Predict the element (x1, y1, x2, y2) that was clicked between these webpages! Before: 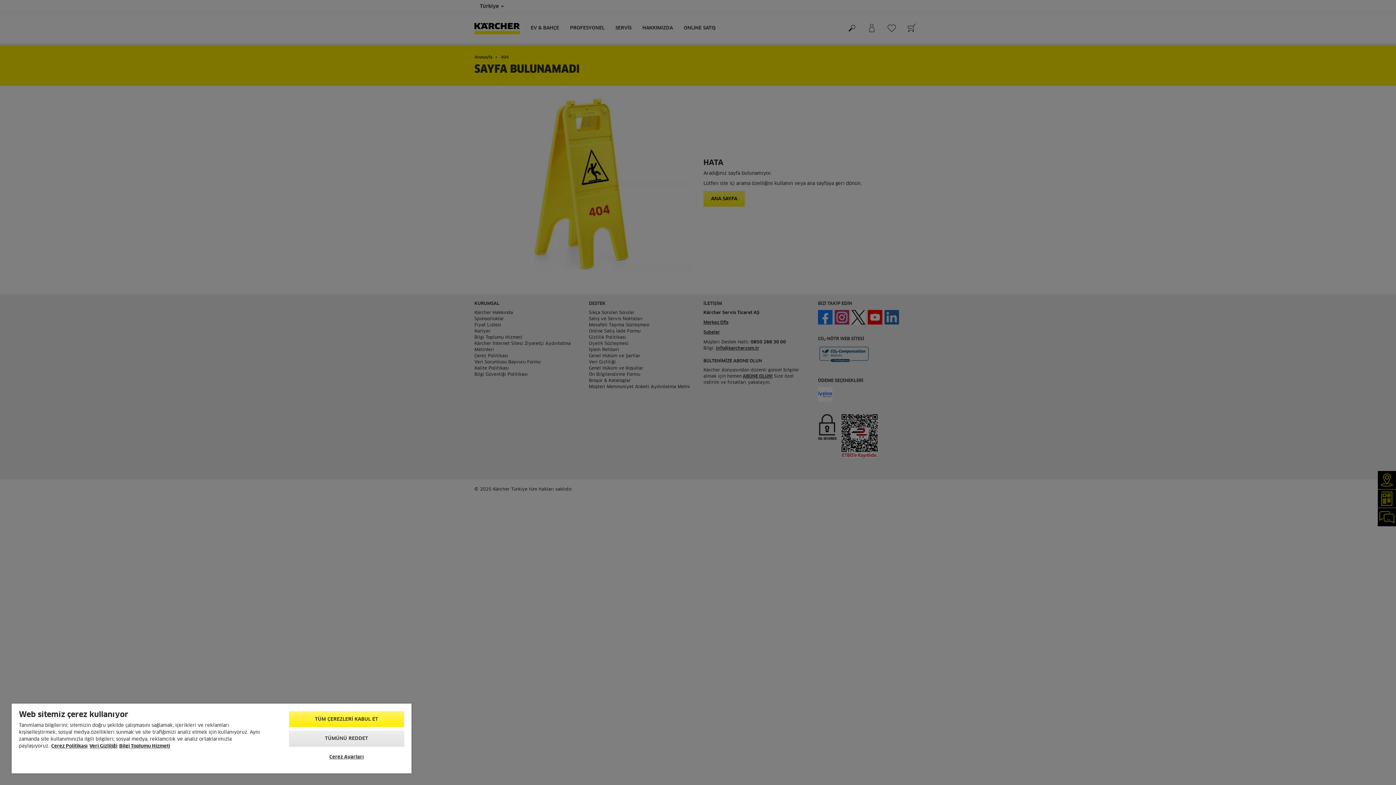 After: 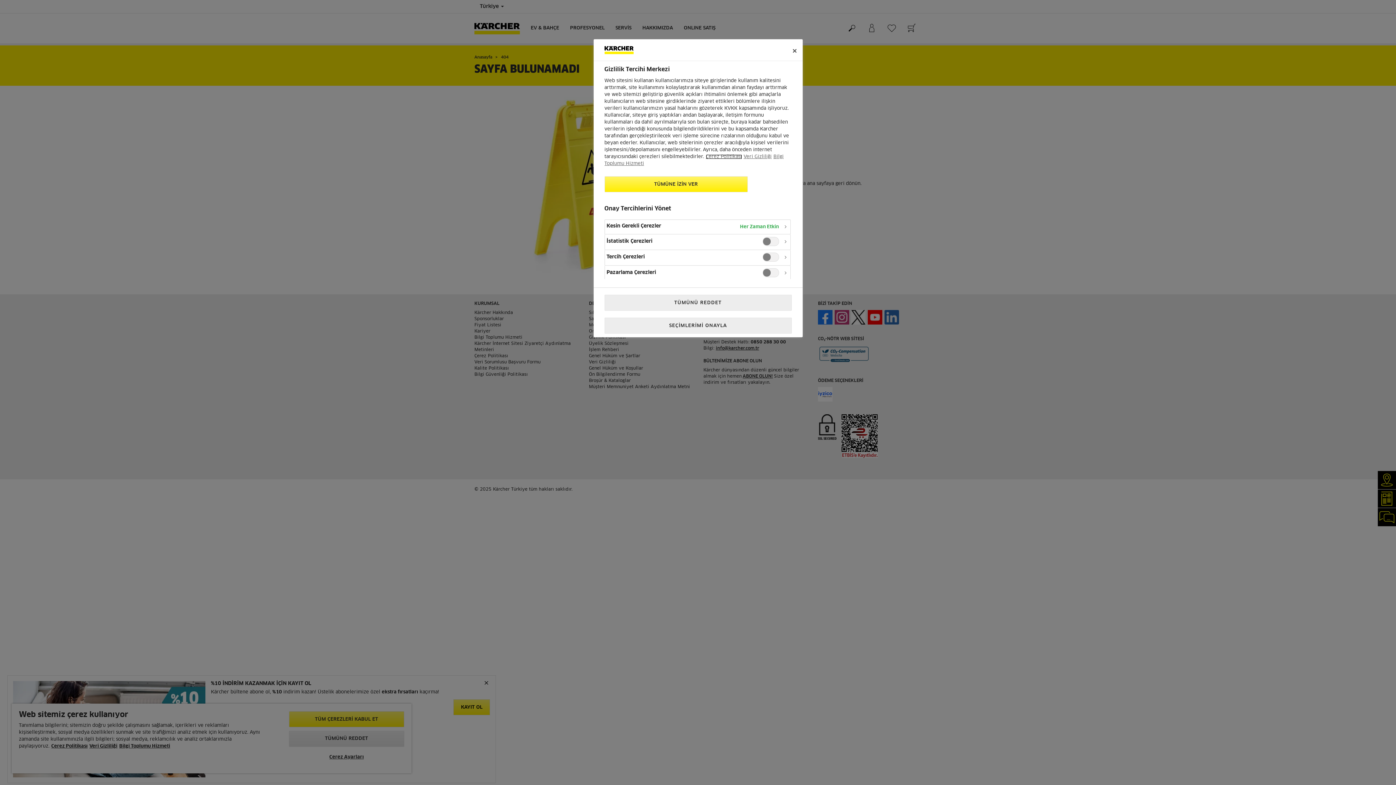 Action: bbox: (288, 750, 404, 764) label: Çerez Ayarları